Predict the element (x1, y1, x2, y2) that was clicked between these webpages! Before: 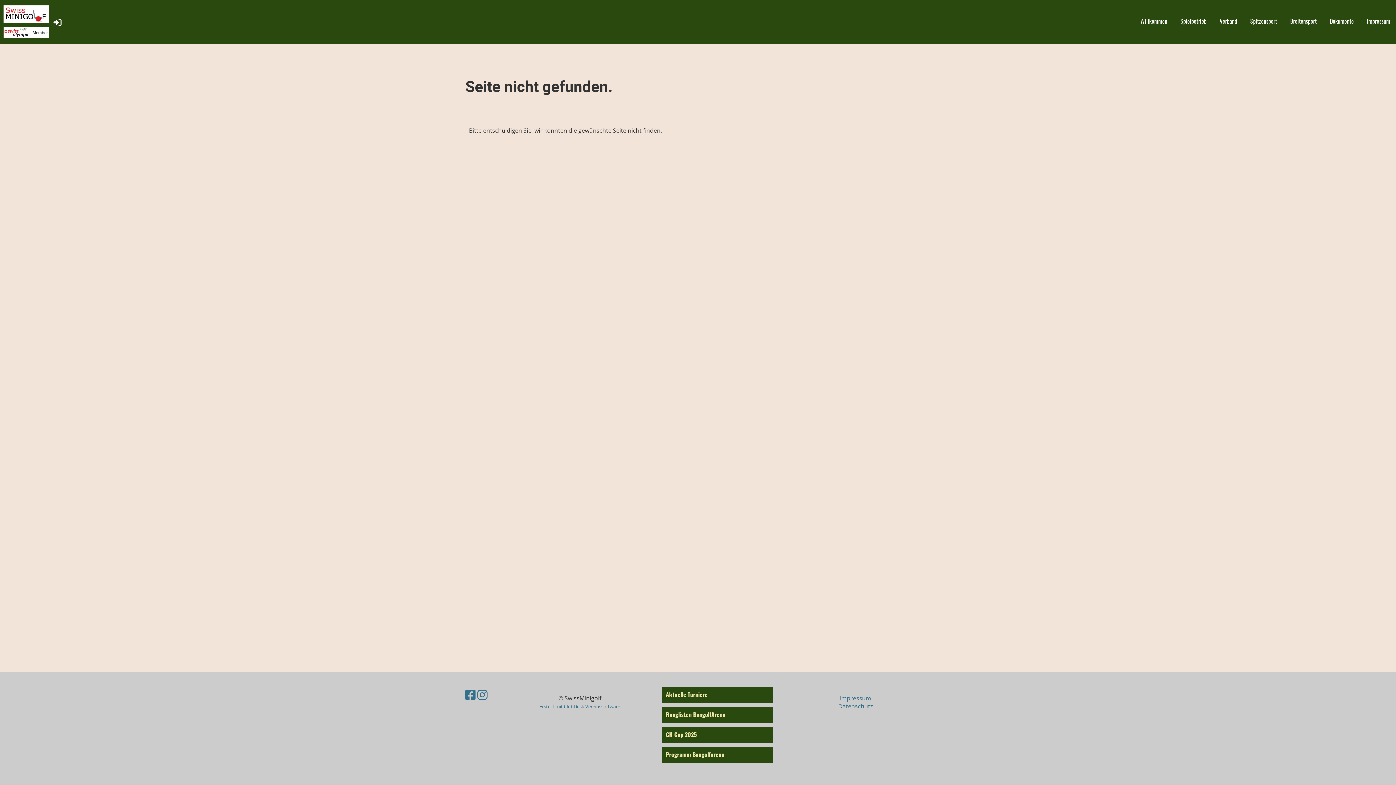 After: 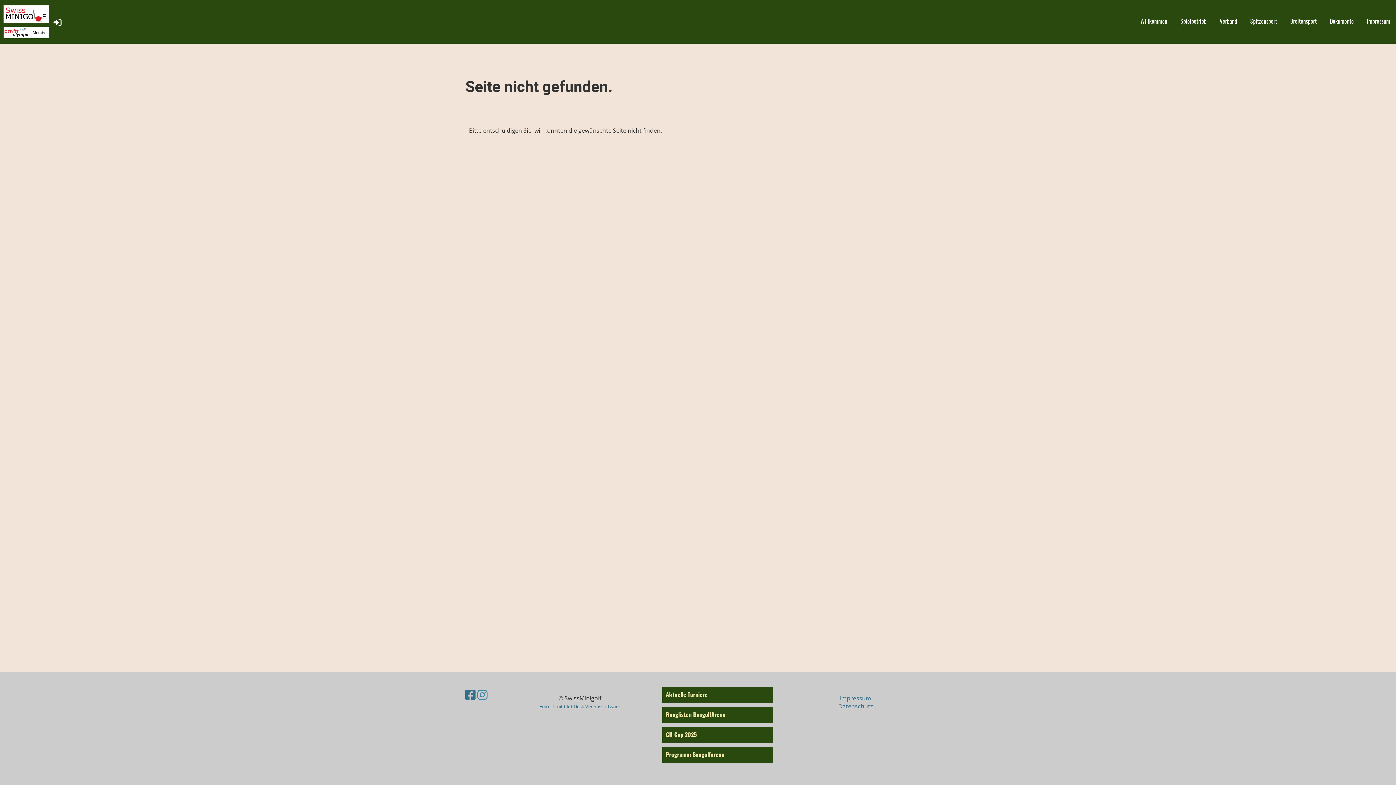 Action: bbox: (477, 687, 487, 702)